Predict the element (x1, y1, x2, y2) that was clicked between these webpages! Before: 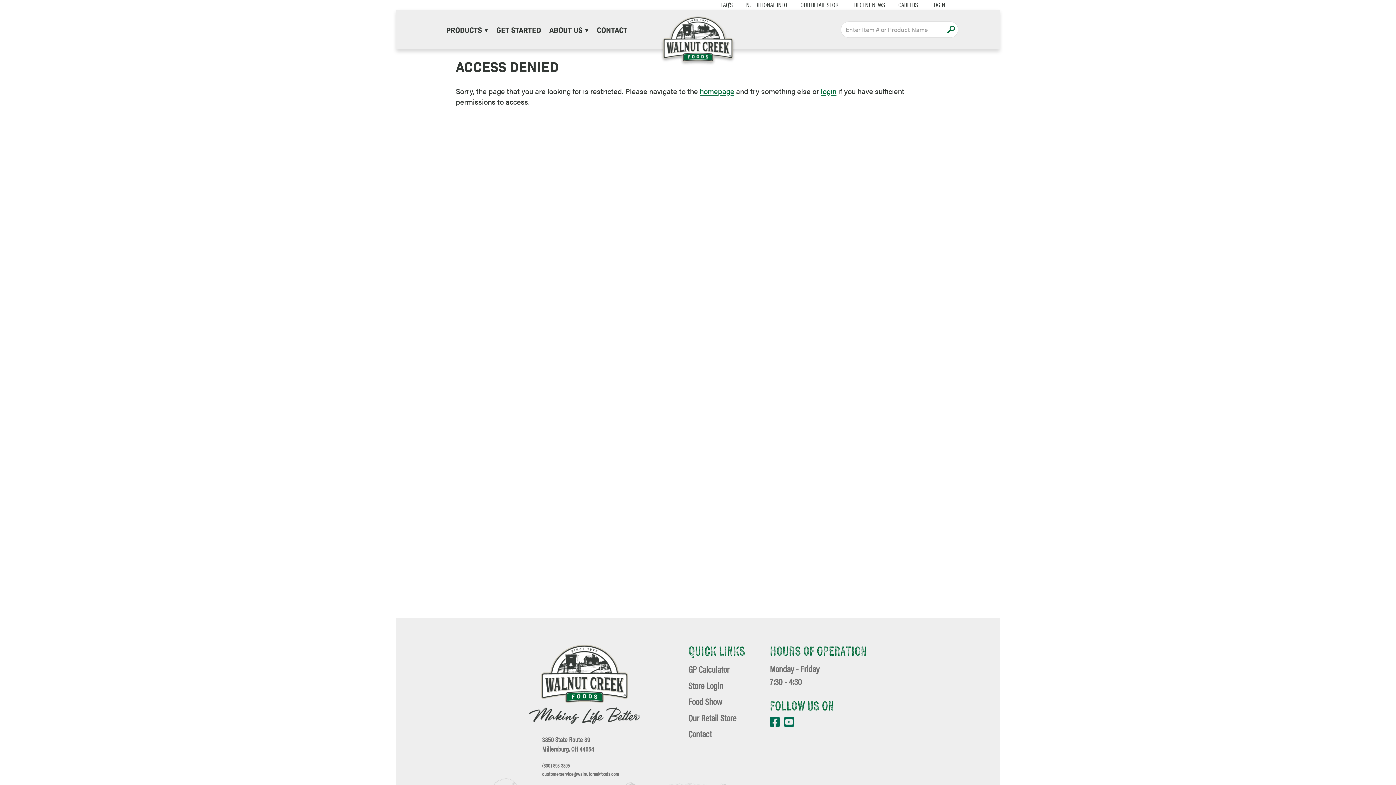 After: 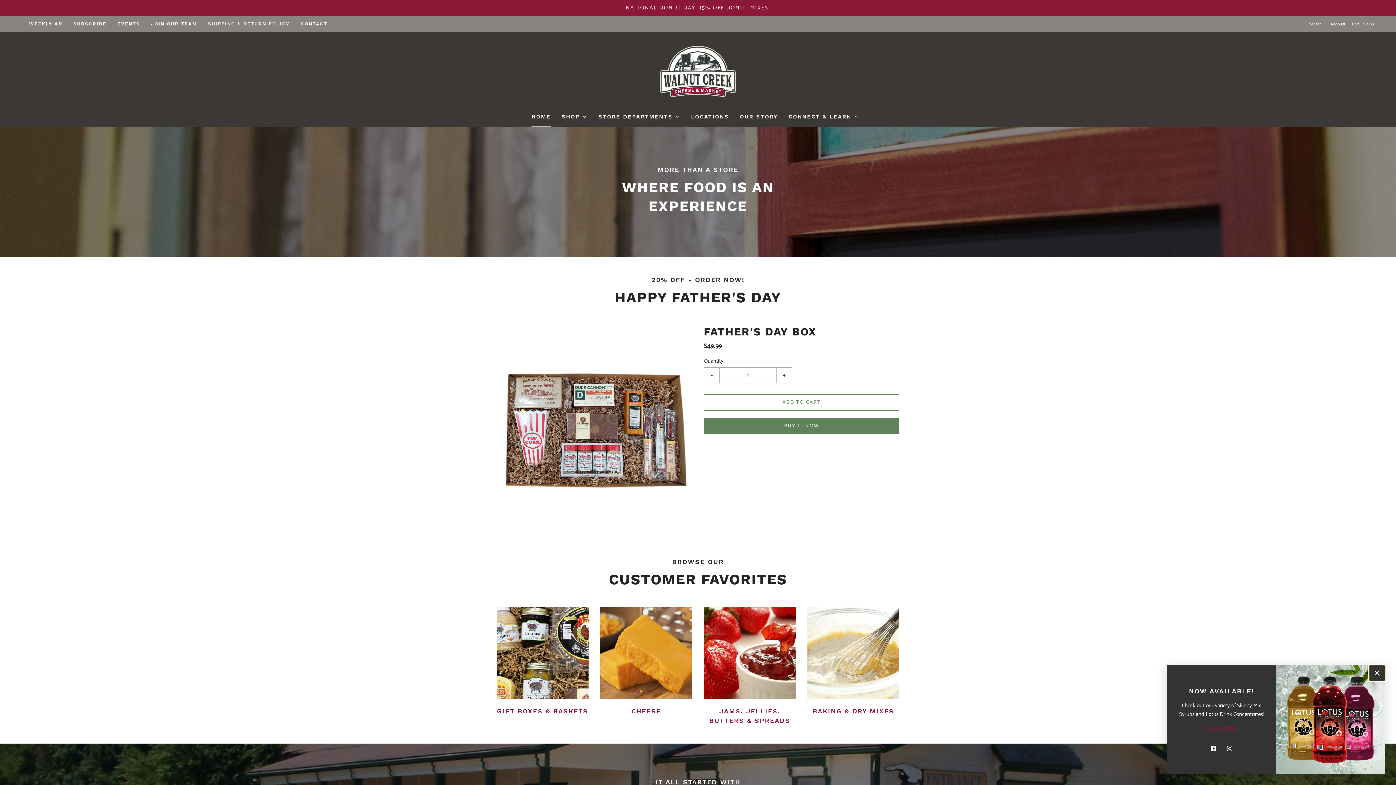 Action: label: Our Retail Store bbox: (688, 713, 745, 722)